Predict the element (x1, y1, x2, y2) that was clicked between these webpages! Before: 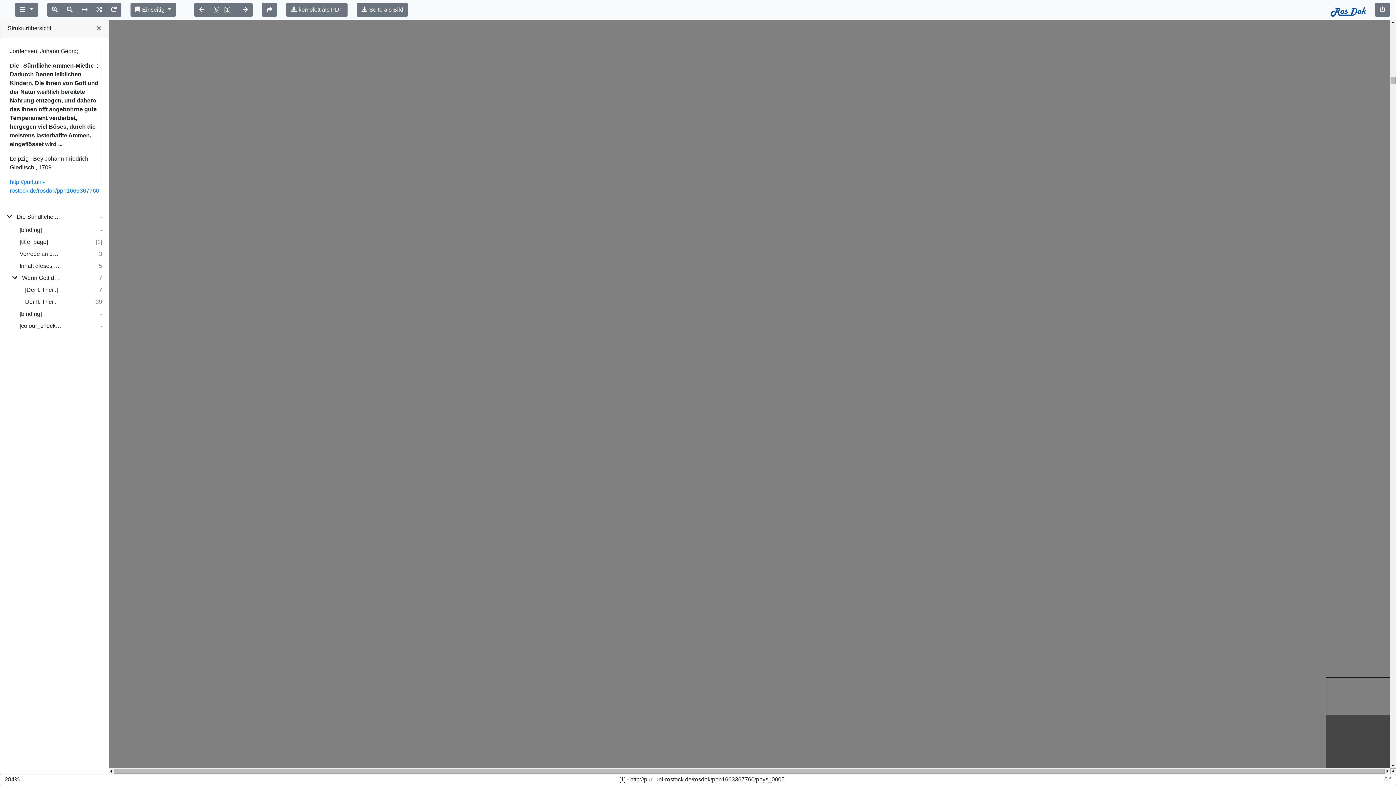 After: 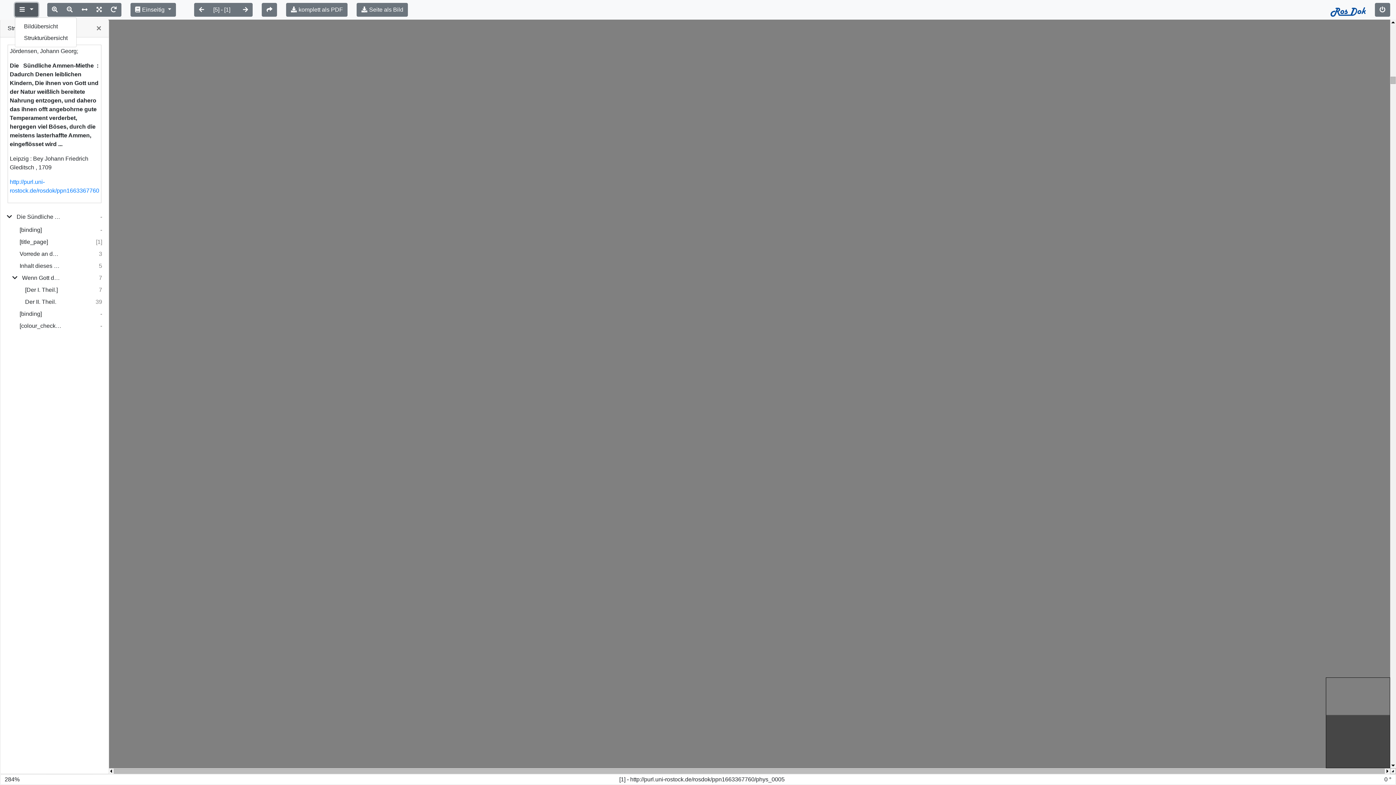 Action: bbox: (14, 2, 38, 16)